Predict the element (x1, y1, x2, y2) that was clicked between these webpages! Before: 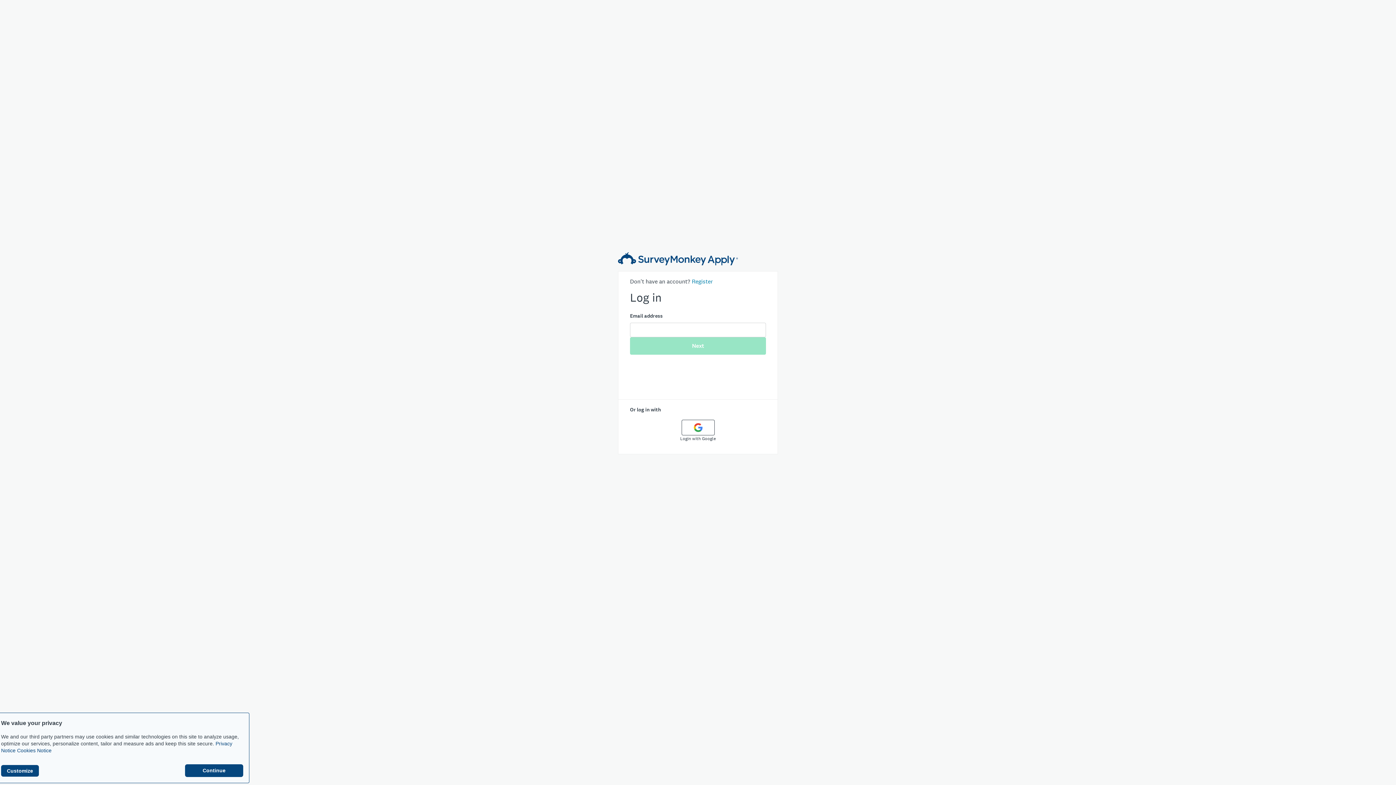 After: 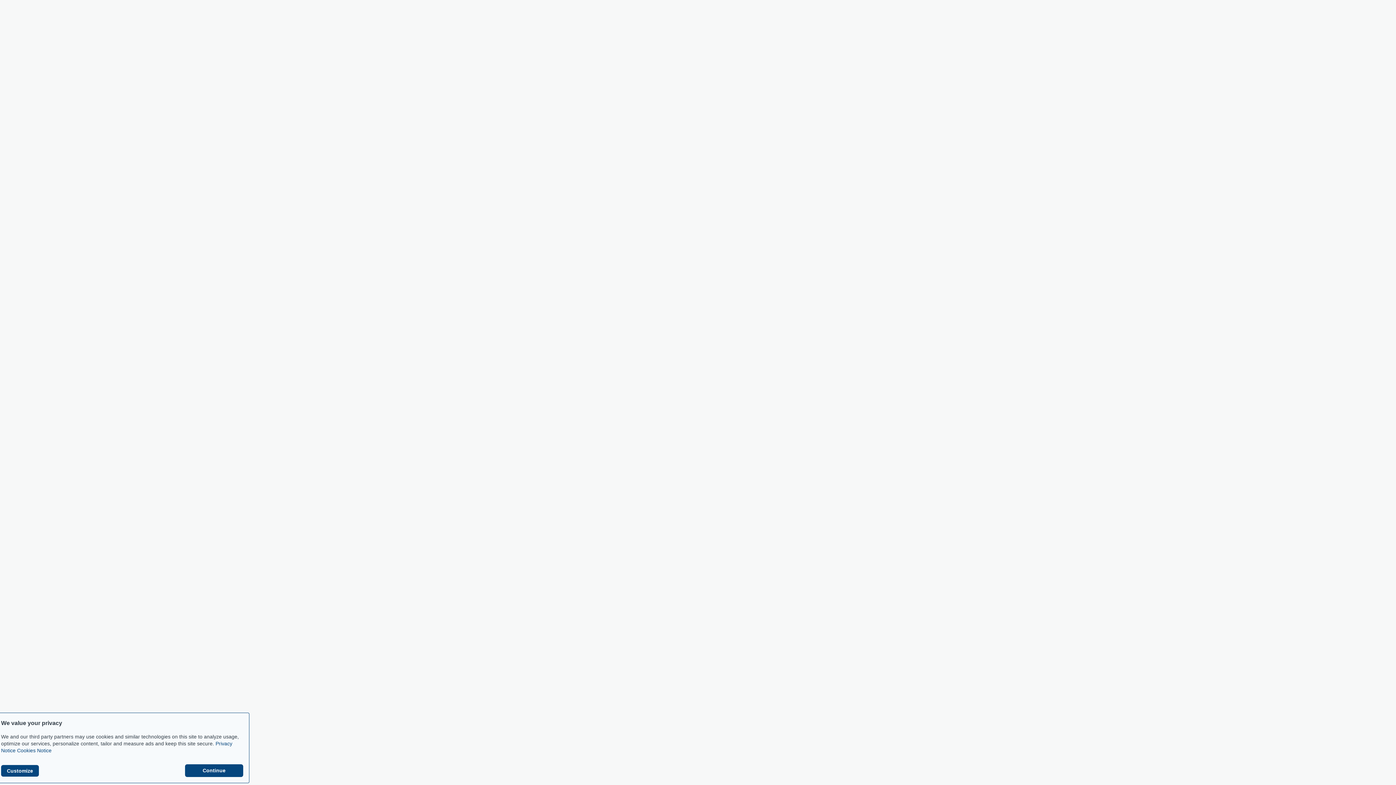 Action: bbox: (692, 277, 713, 286) label: Register for an account